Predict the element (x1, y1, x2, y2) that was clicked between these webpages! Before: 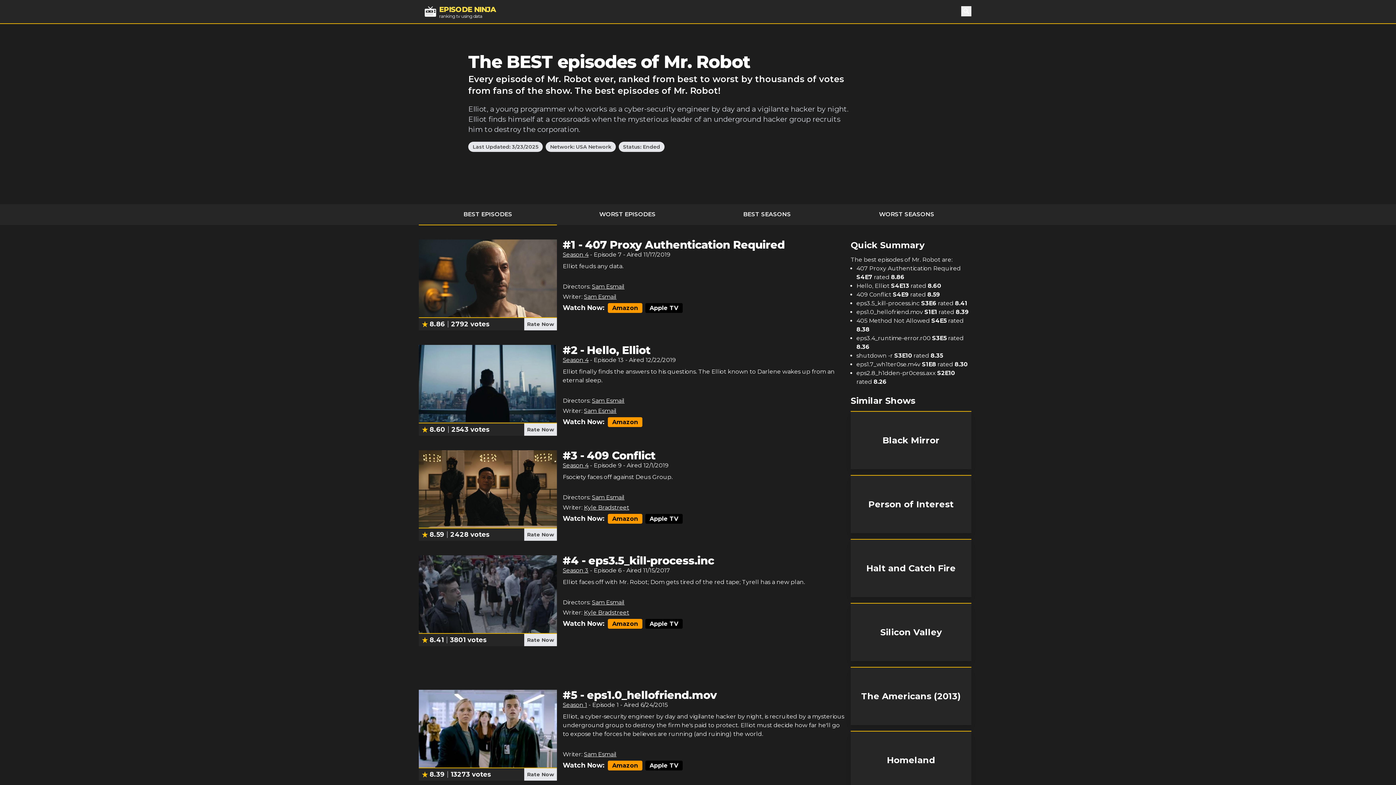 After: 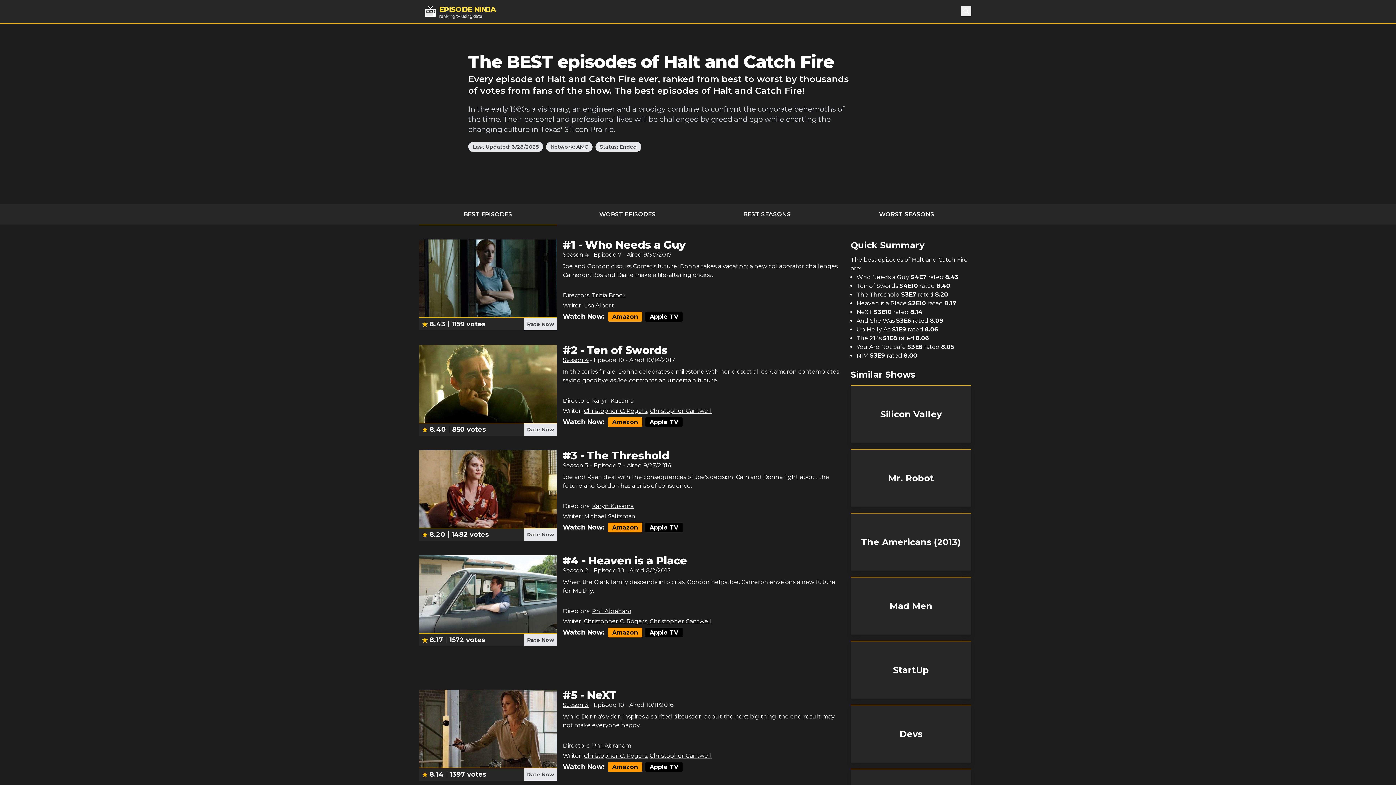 Action: label: Halt and Catch Fire bbox: (850, 539, 971, 597)